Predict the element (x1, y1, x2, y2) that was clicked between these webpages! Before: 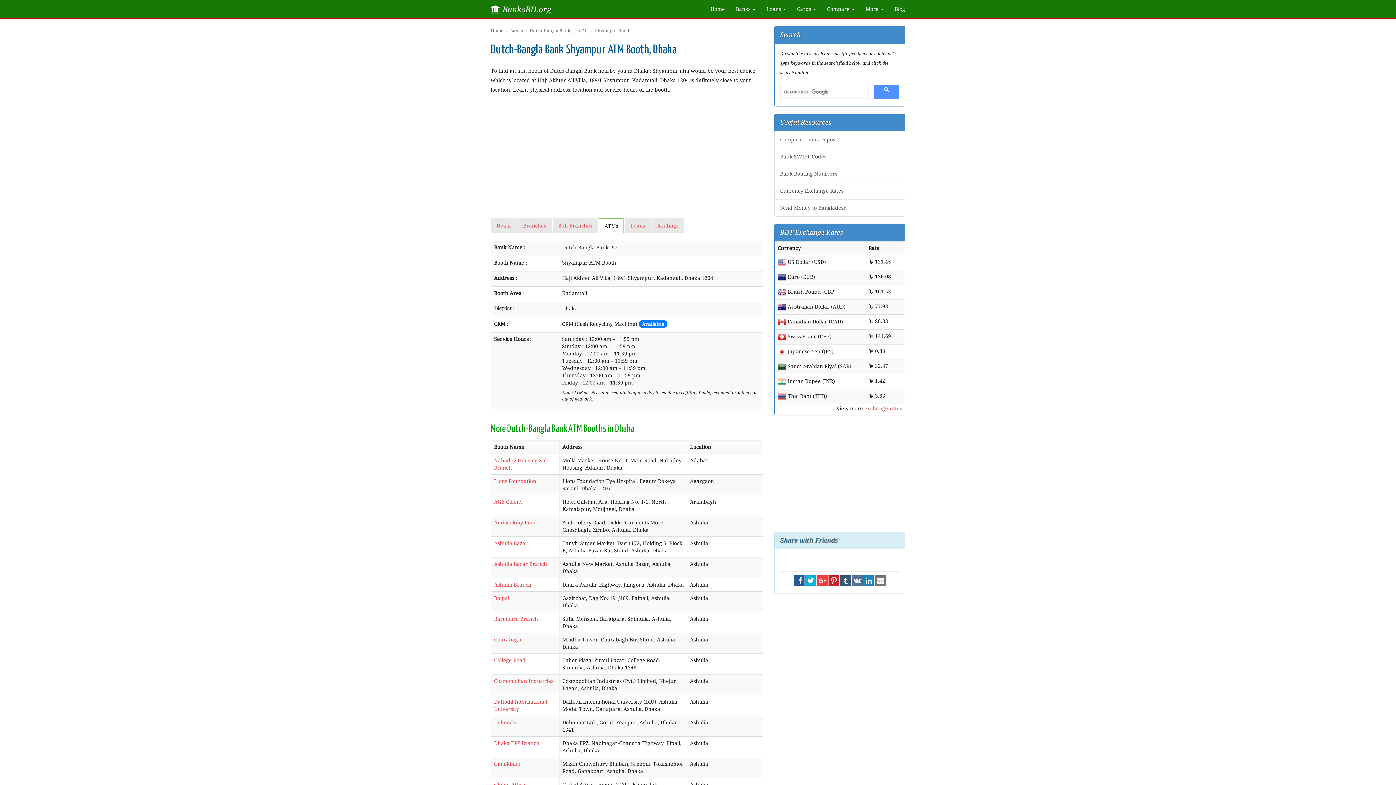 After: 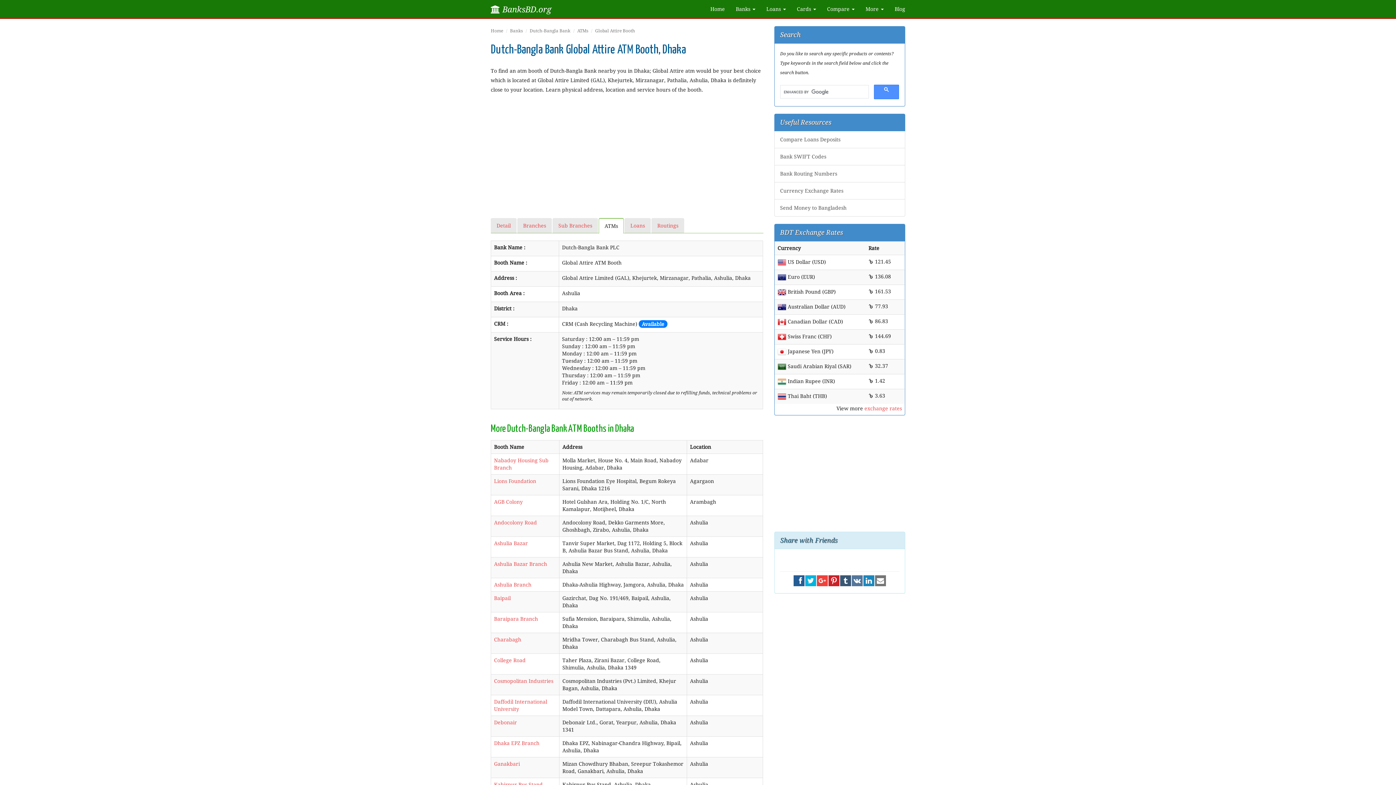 Action: bbox: (494, 782, 525, 788) label: Global Attire